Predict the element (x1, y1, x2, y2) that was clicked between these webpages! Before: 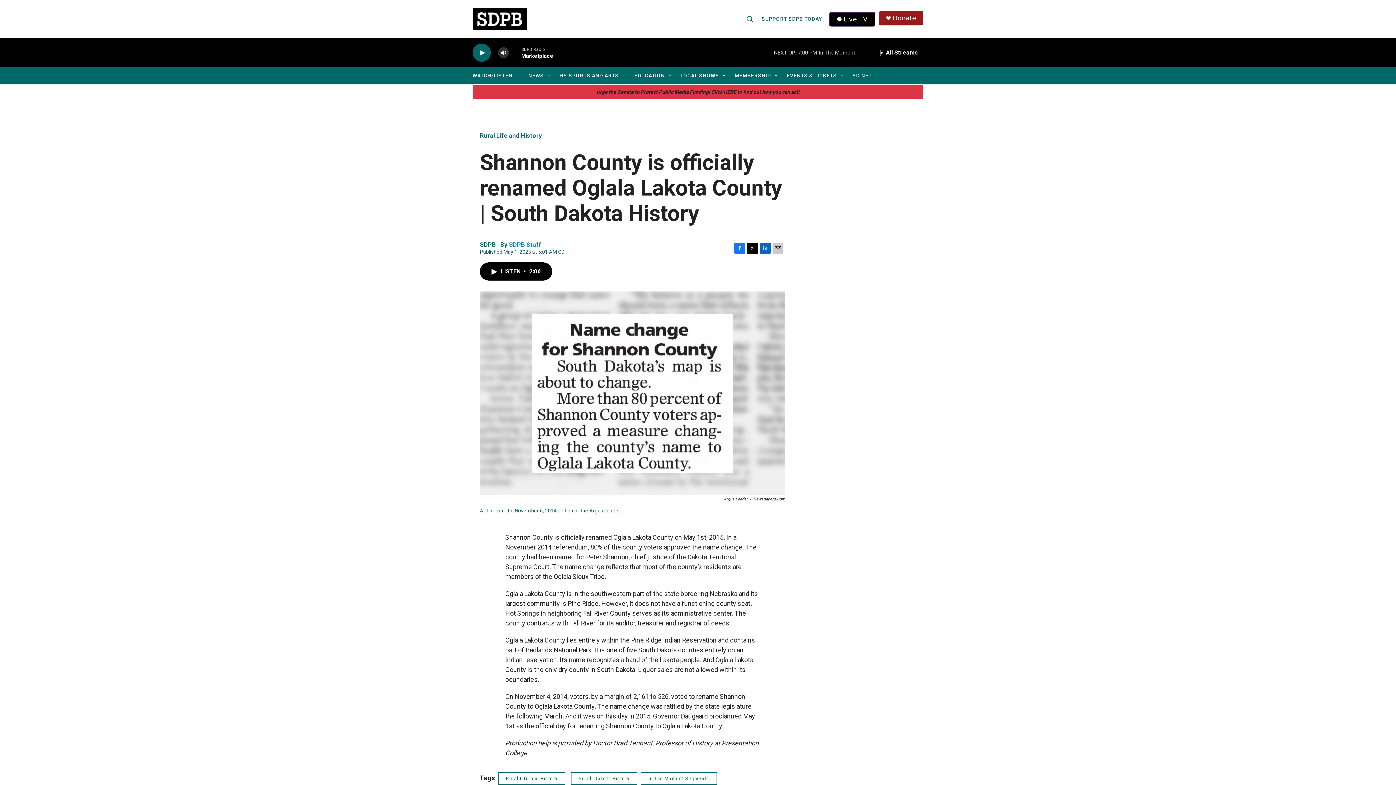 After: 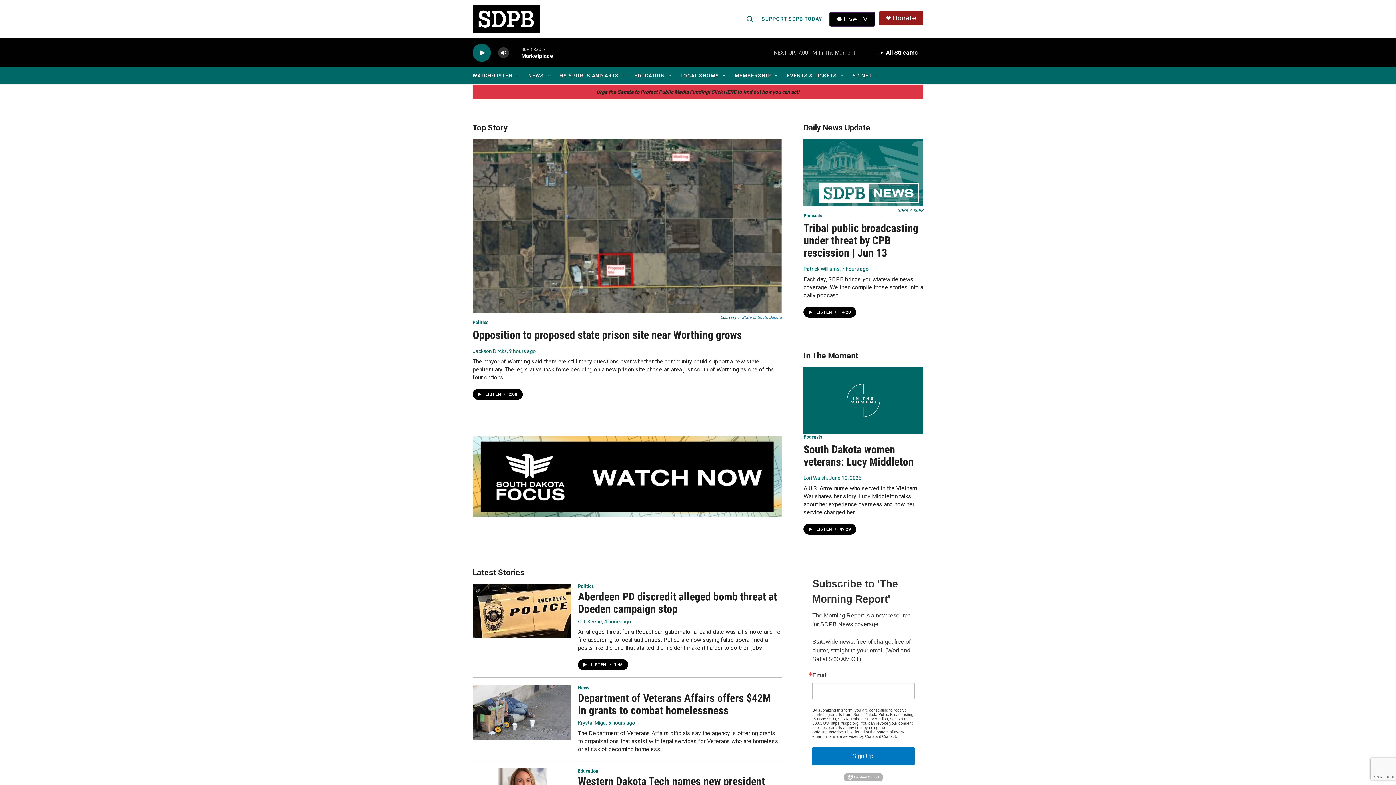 Action: bbox: (528, 67, 544, 84) label: NEWS